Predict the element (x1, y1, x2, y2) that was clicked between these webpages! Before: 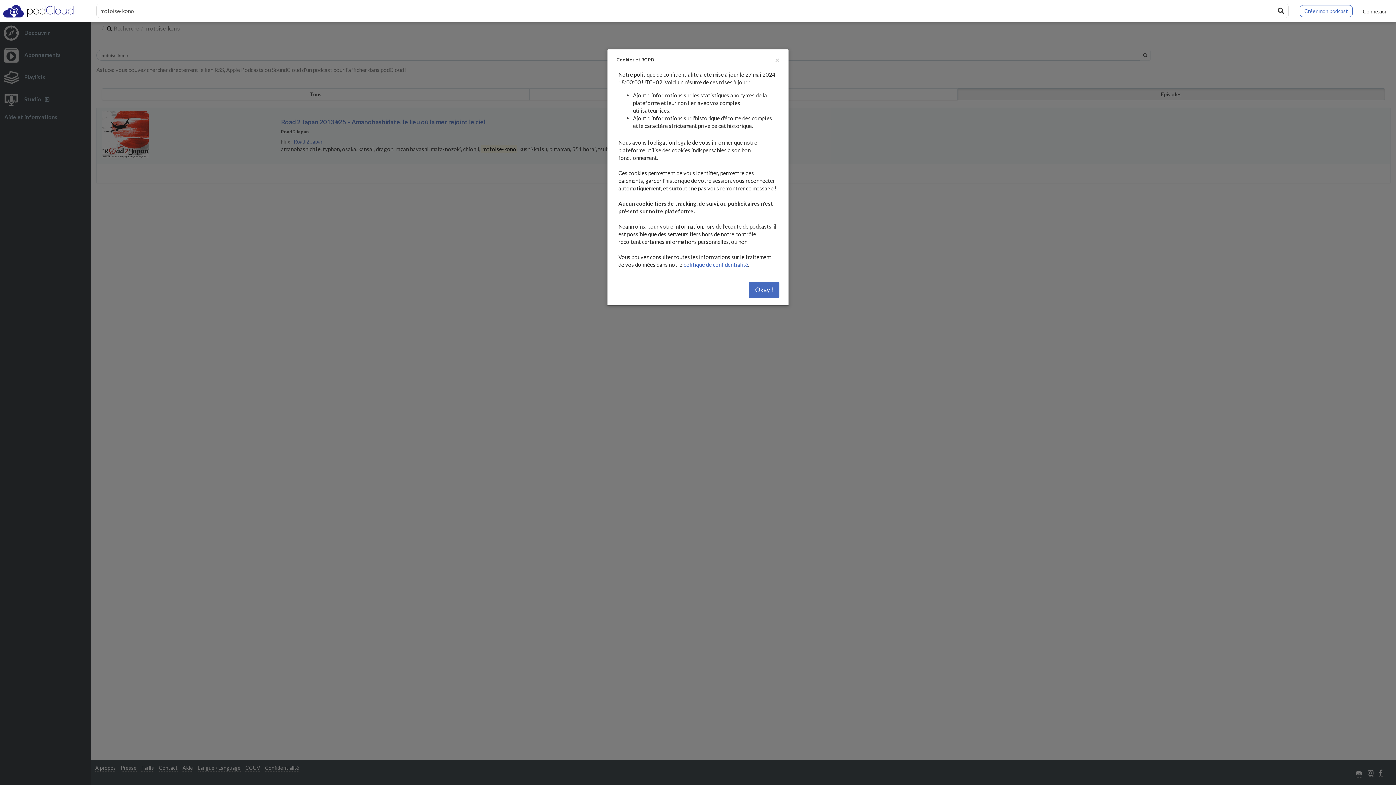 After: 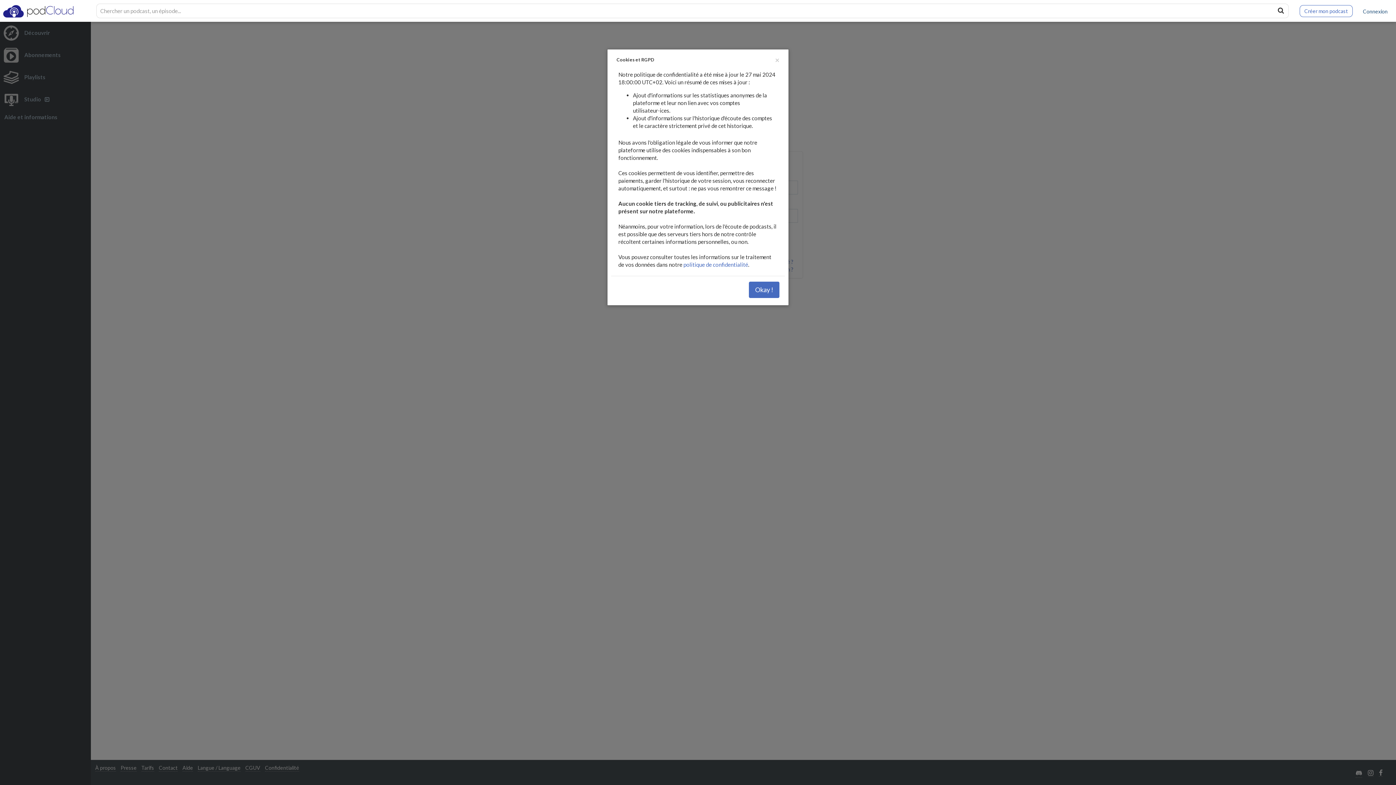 Action: bbox: (1358, 0, 1392, 21) label: Connexion